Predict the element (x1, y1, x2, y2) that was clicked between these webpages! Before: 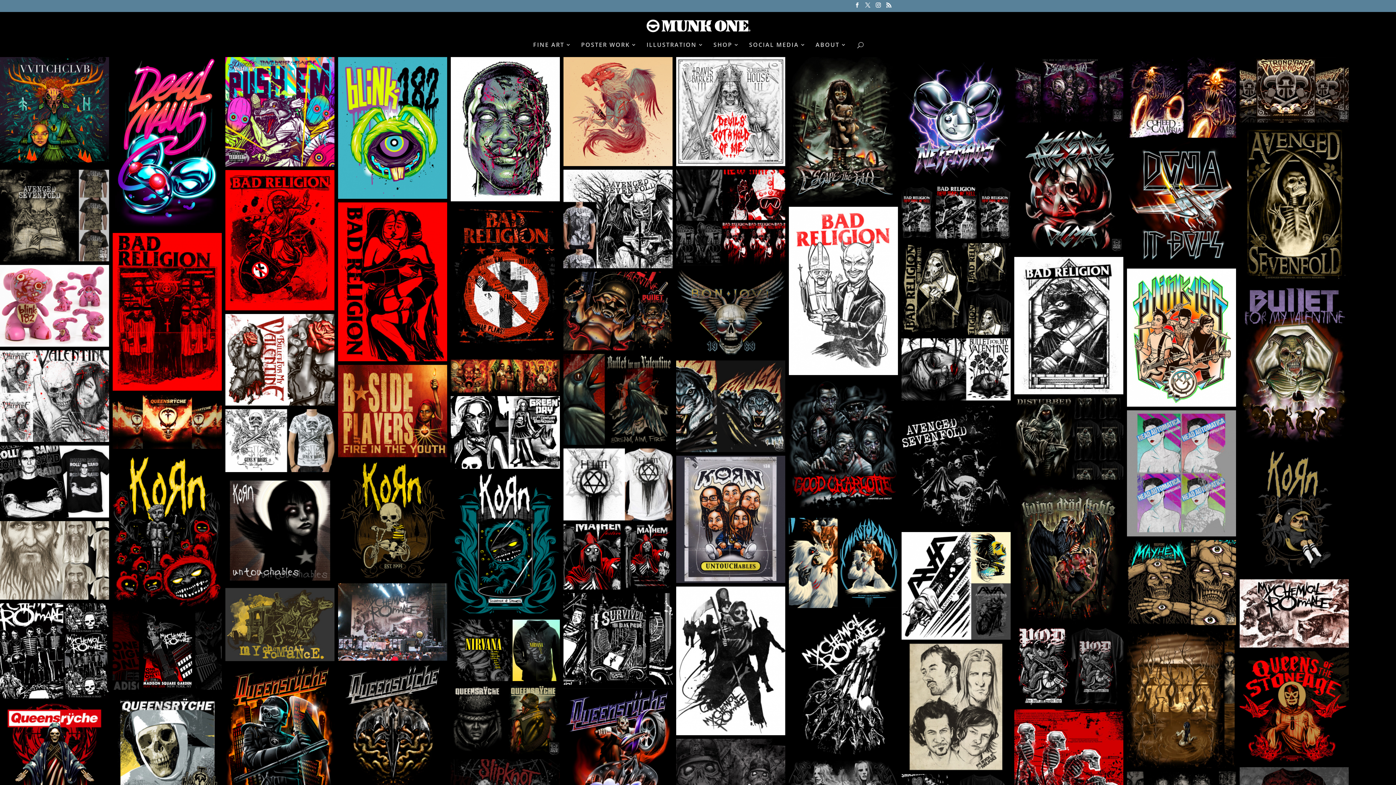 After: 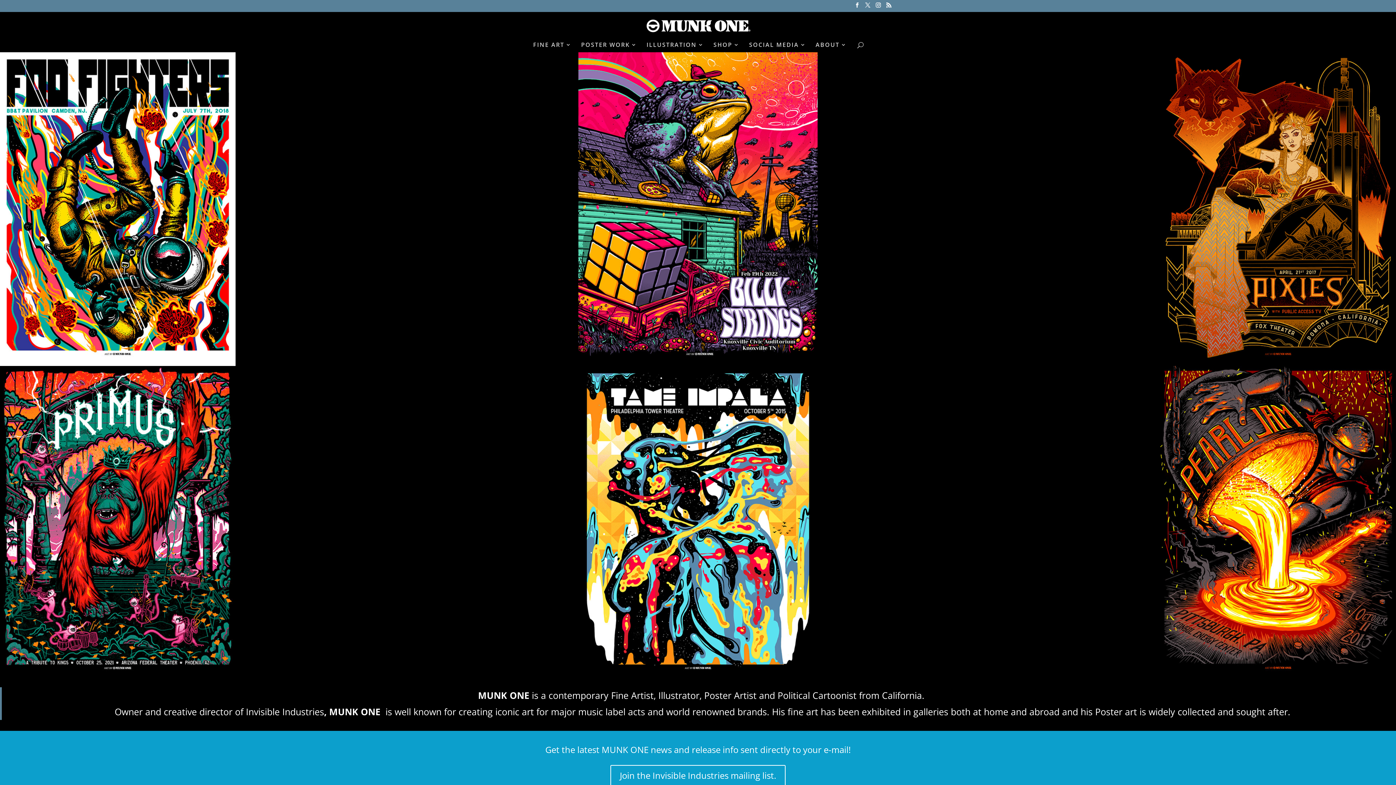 Action: bbox: (644, 22, 752, 29)